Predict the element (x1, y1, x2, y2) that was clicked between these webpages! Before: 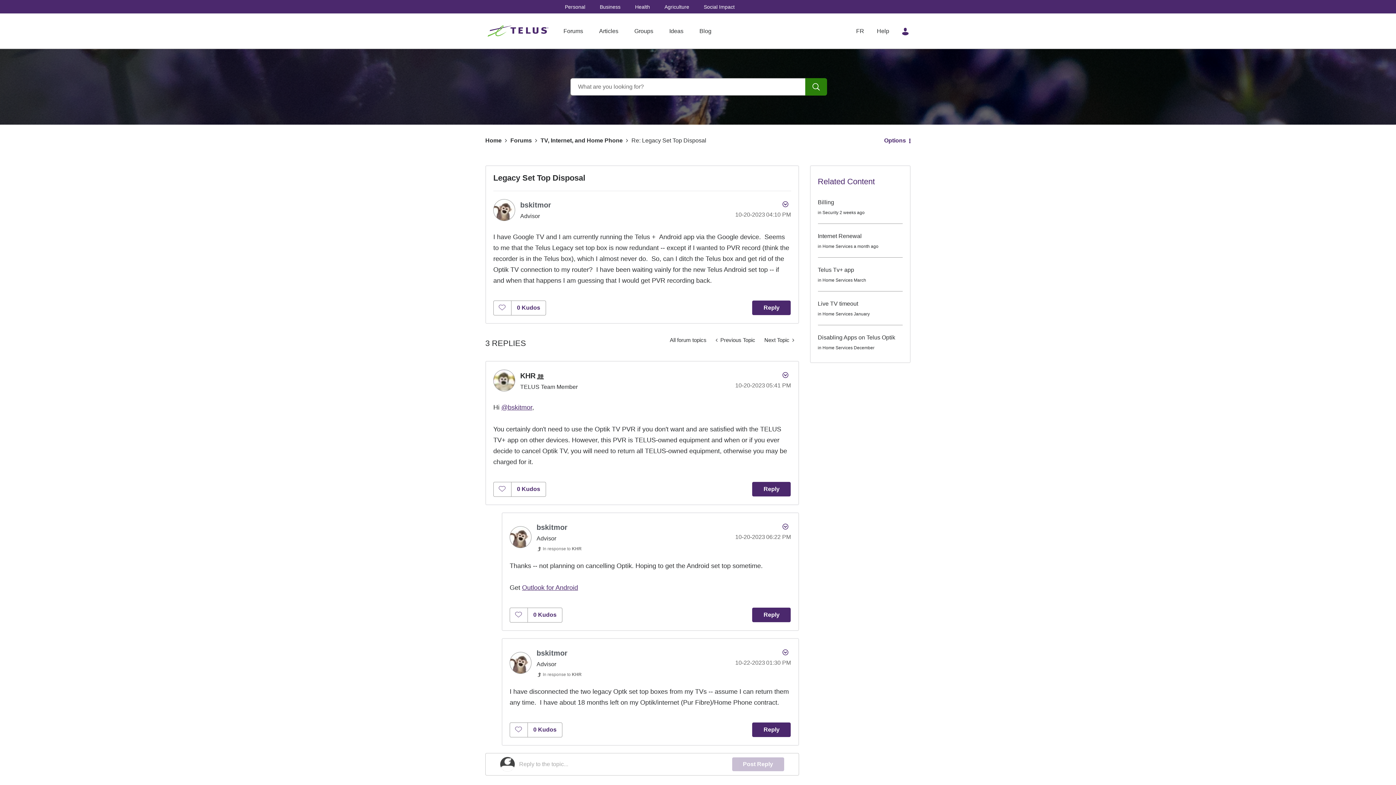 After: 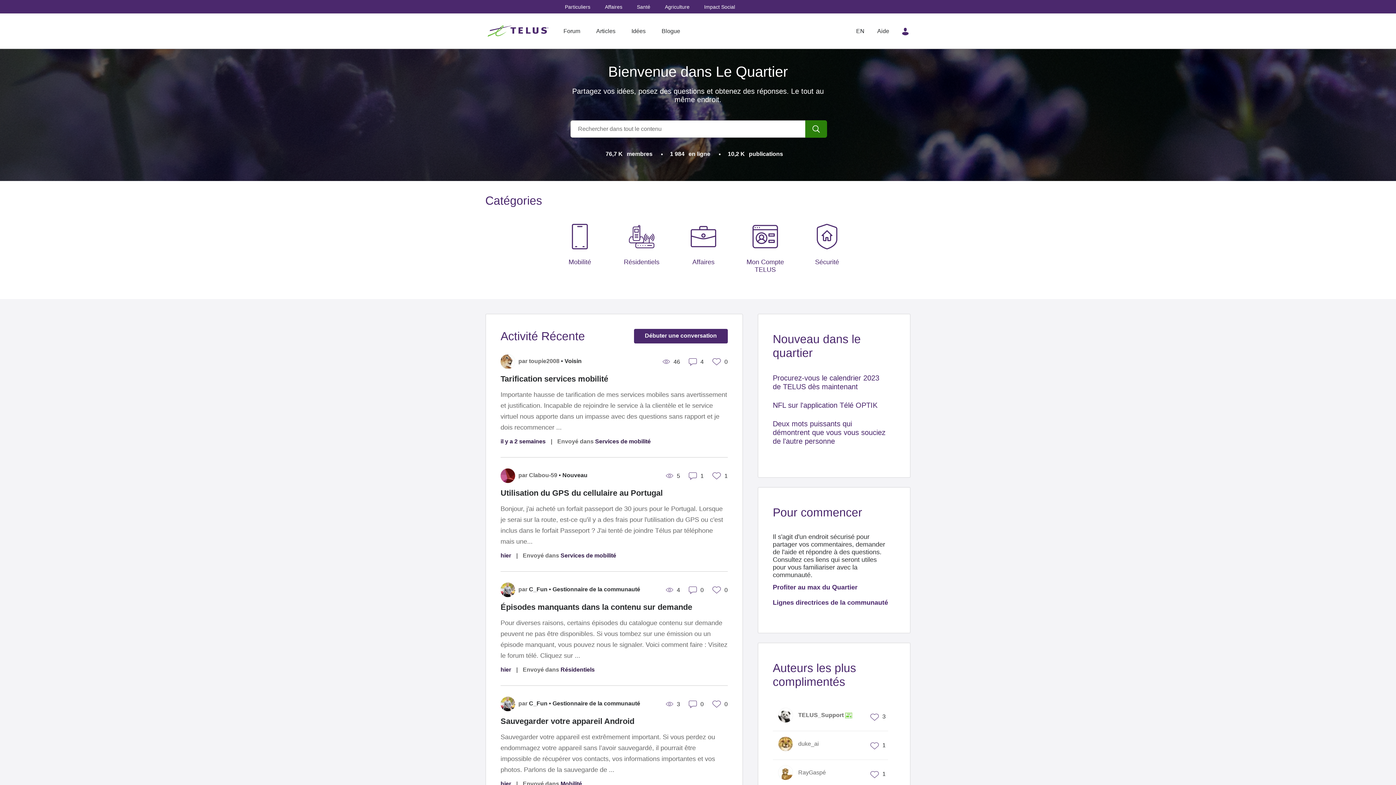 Action: label: FR bbox: (856, 28, 864, 34)